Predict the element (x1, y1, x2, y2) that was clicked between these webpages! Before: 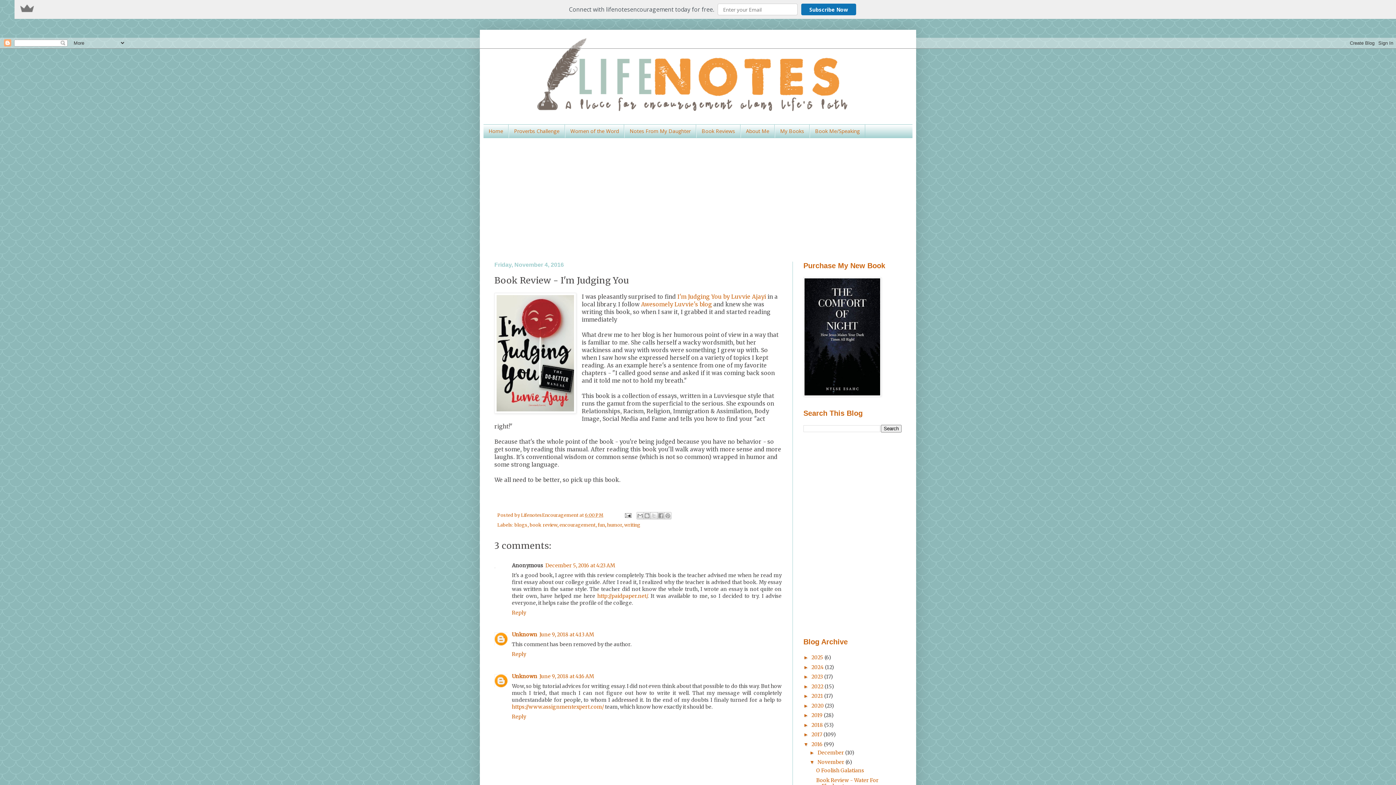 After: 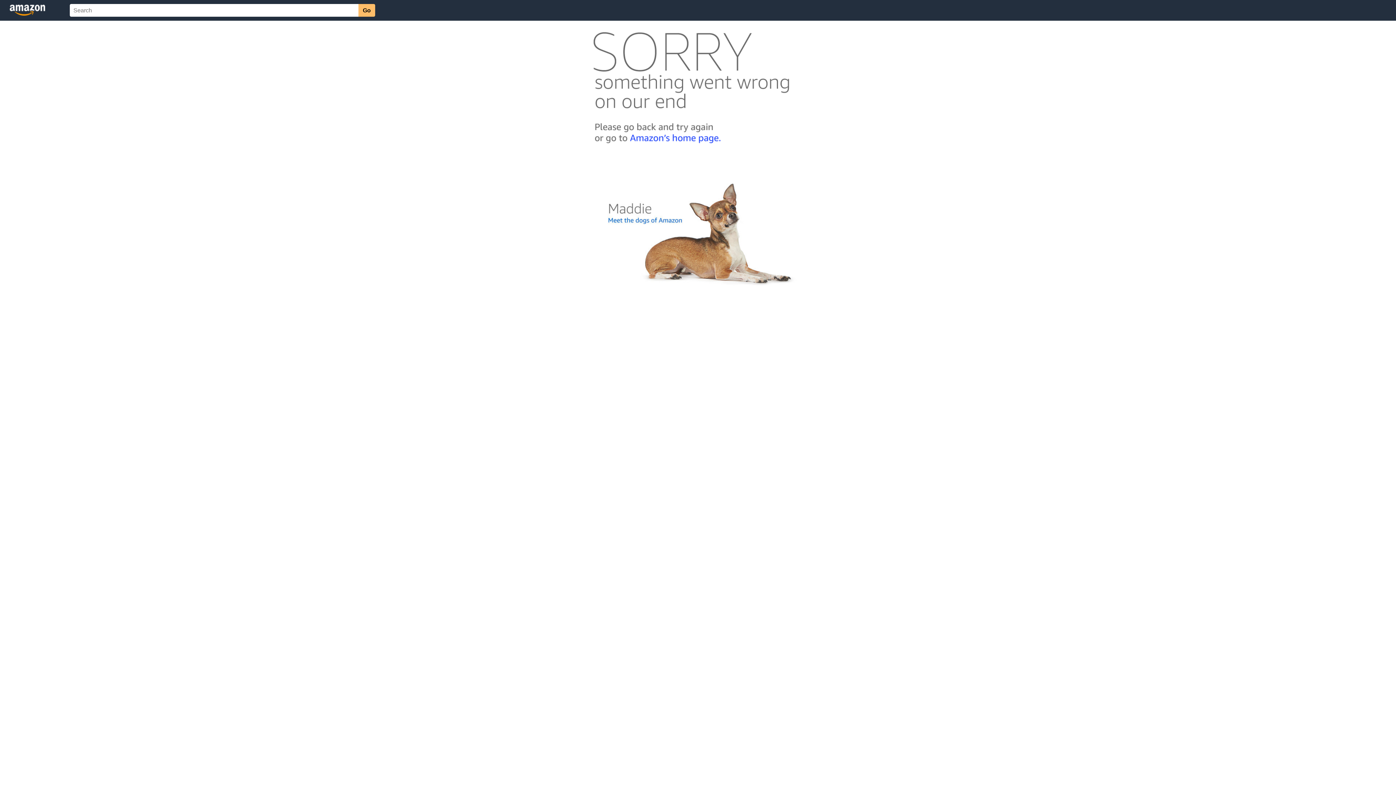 Action: bbox: (677, 293, 766, 300) label: I'm Judging You by Luvvie Ajayi